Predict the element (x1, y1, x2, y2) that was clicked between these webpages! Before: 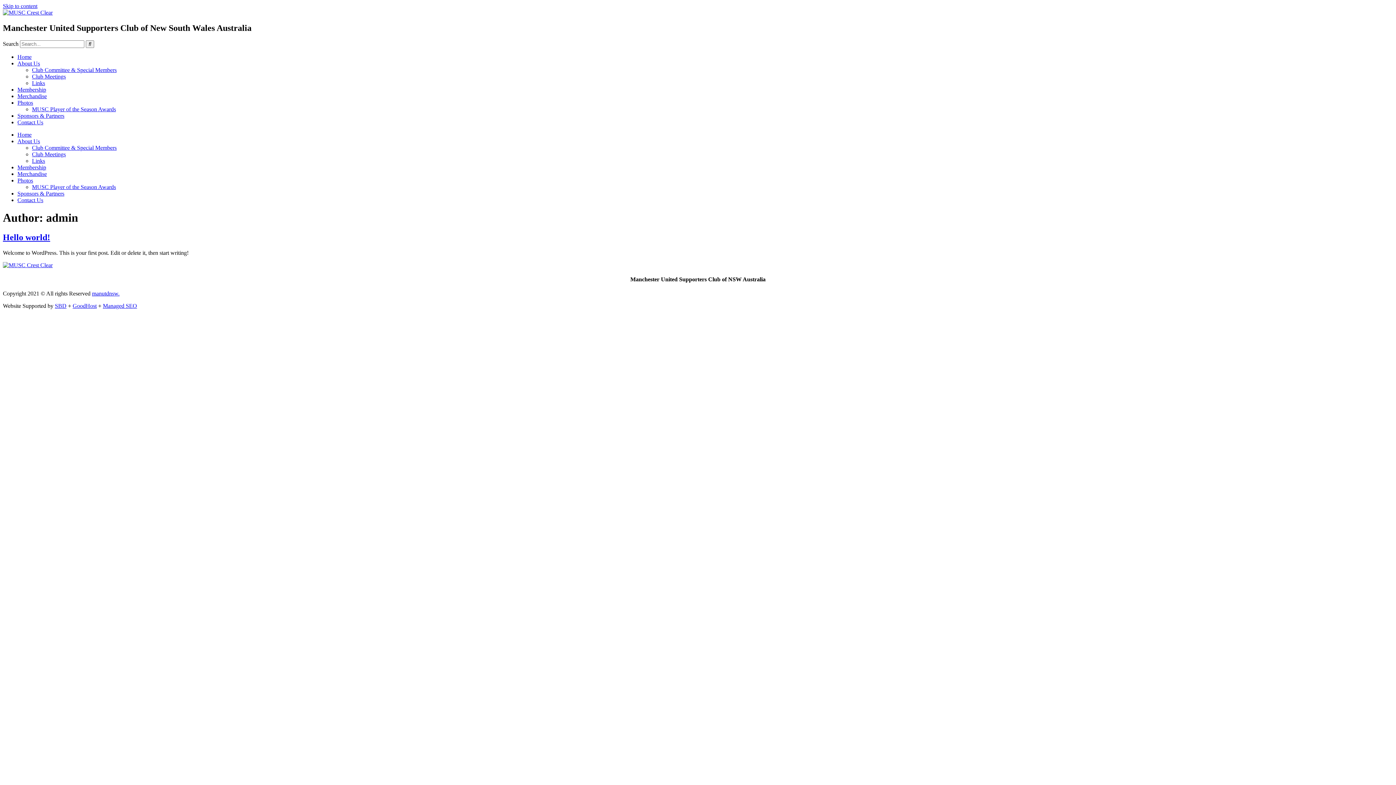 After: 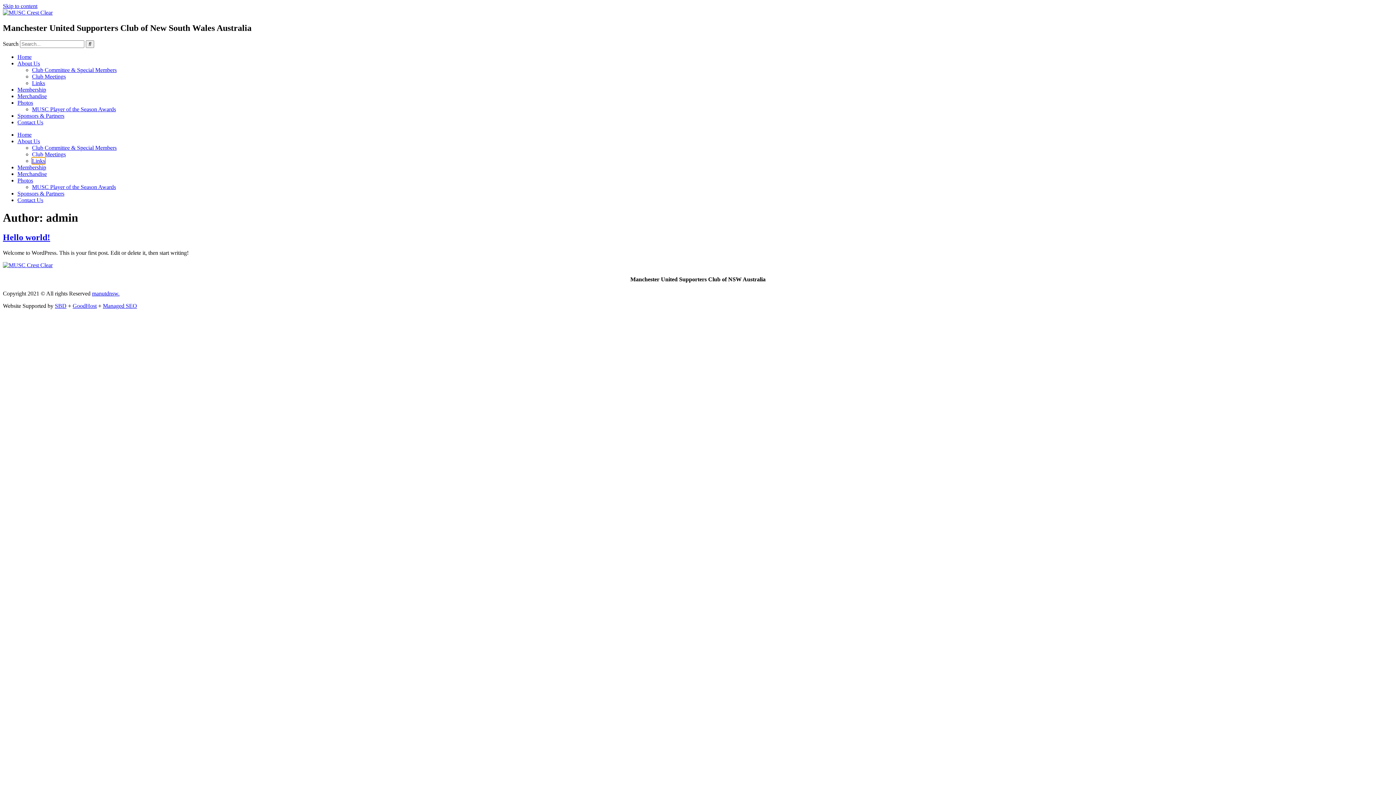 Action: bbox: (32, 157, 45, 163) label: Links